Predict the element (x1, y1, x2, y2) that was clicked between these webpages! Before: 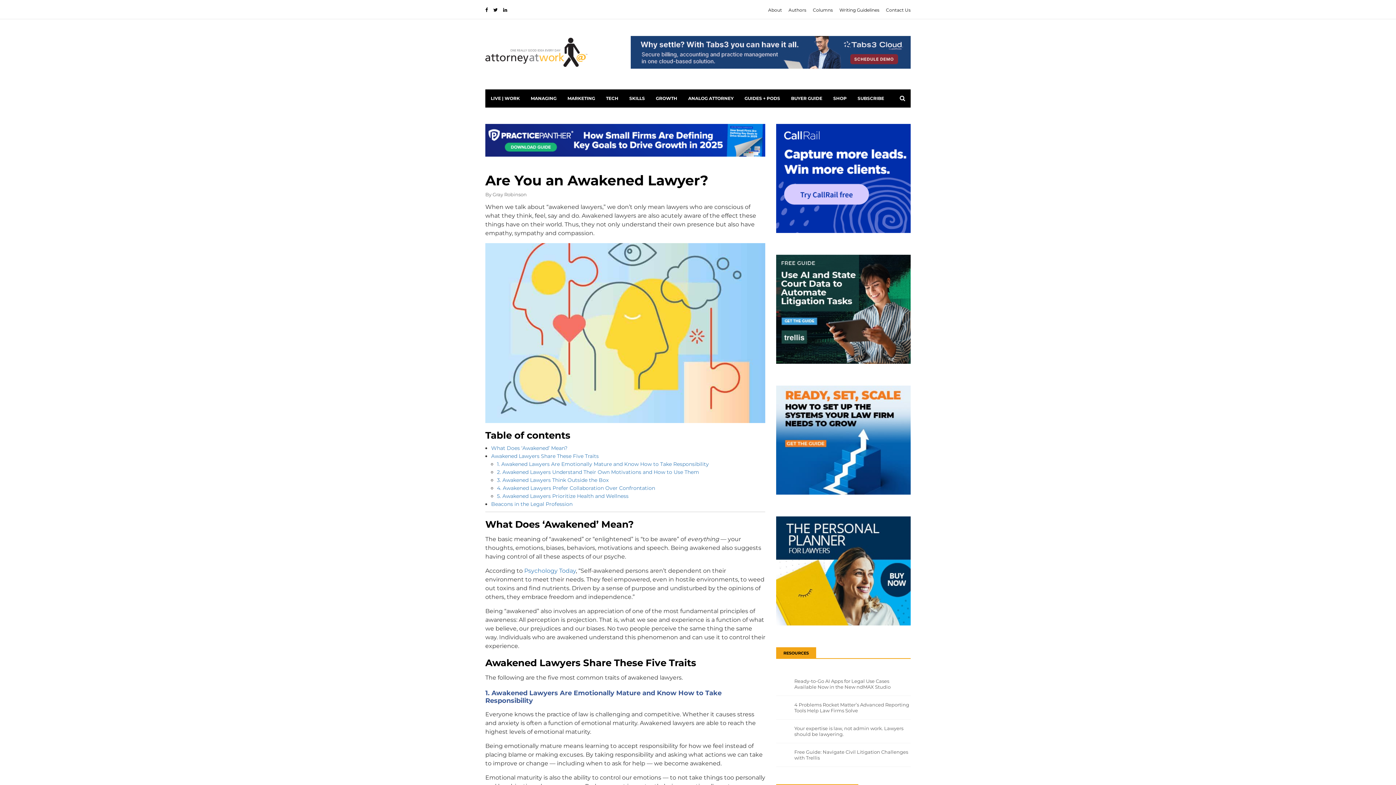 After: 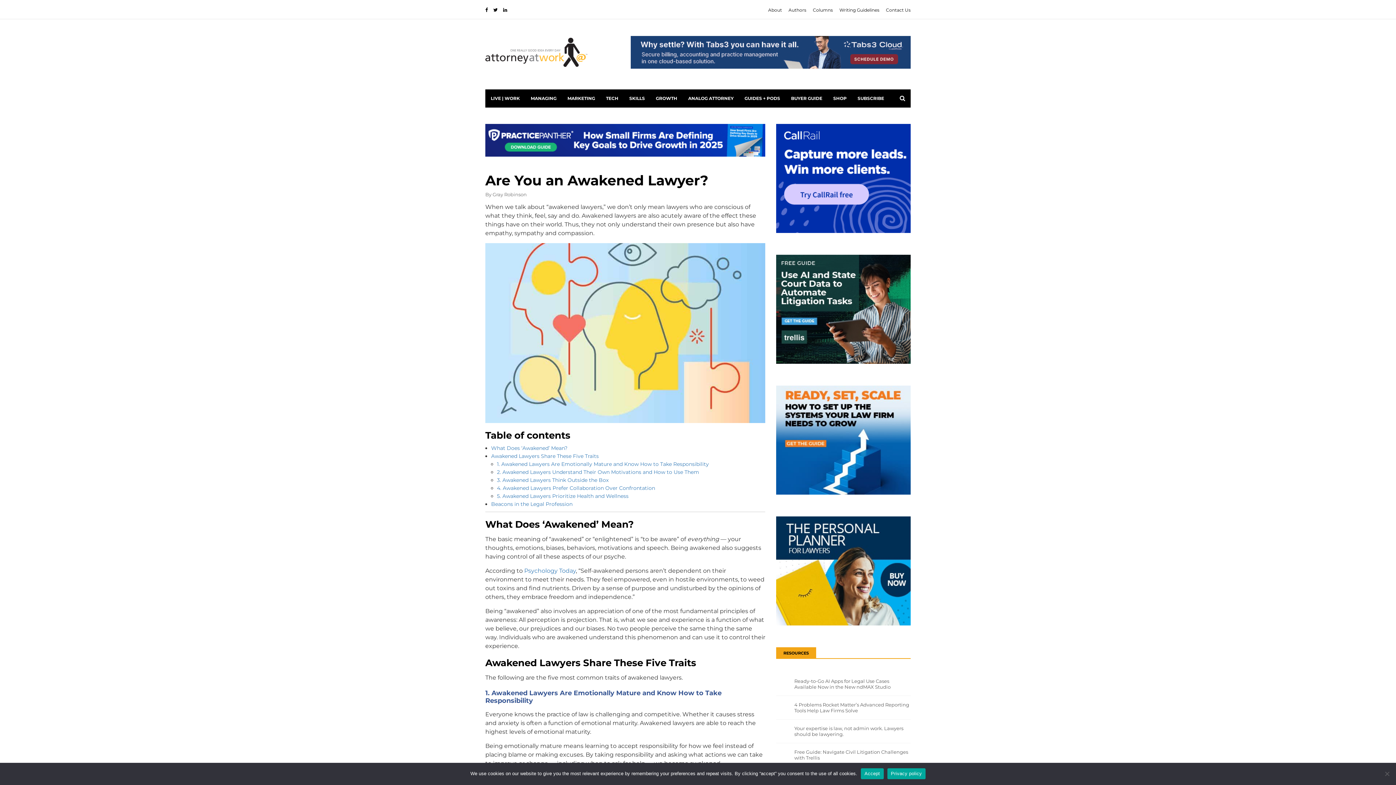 Action: bbox: (776, 436, 910, 442) label: Ready Set Scale 370 AAW ad